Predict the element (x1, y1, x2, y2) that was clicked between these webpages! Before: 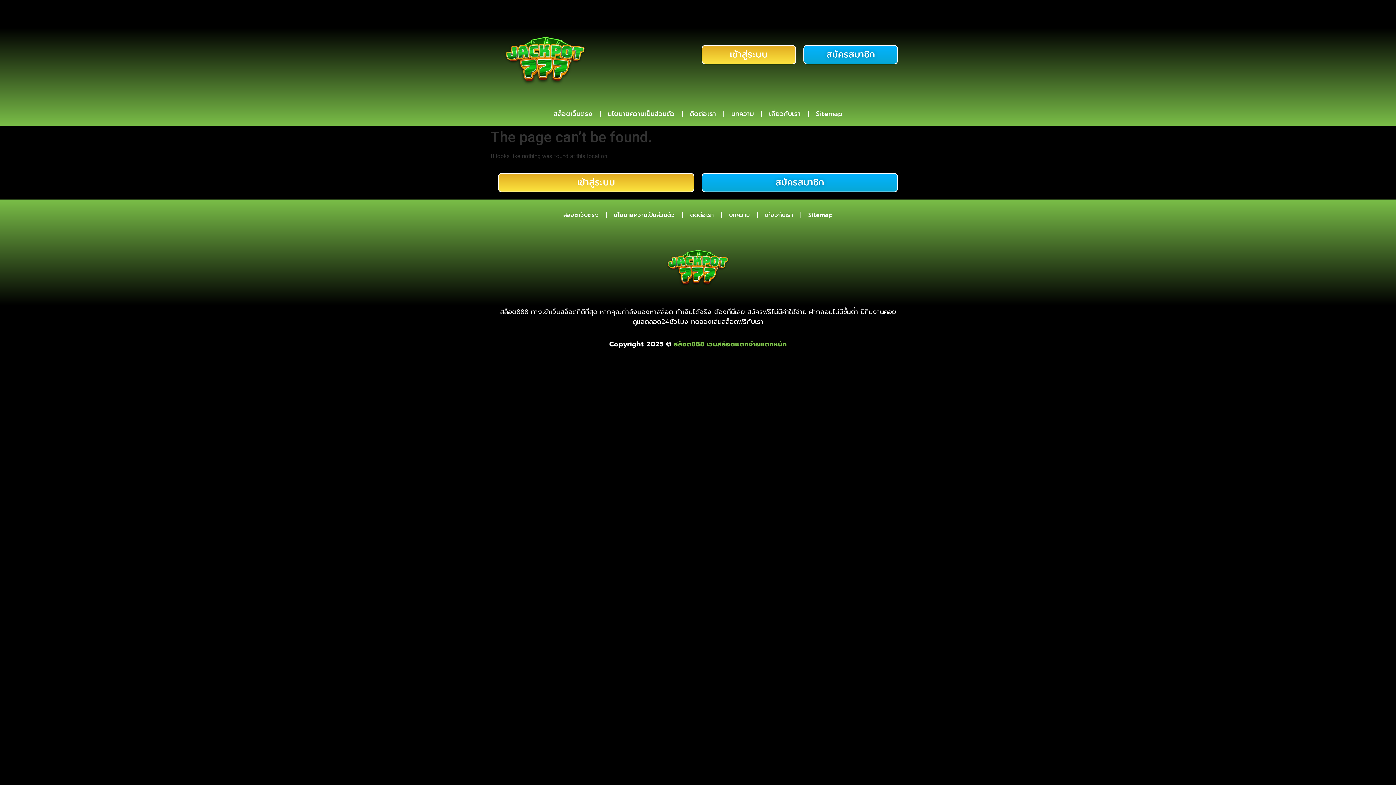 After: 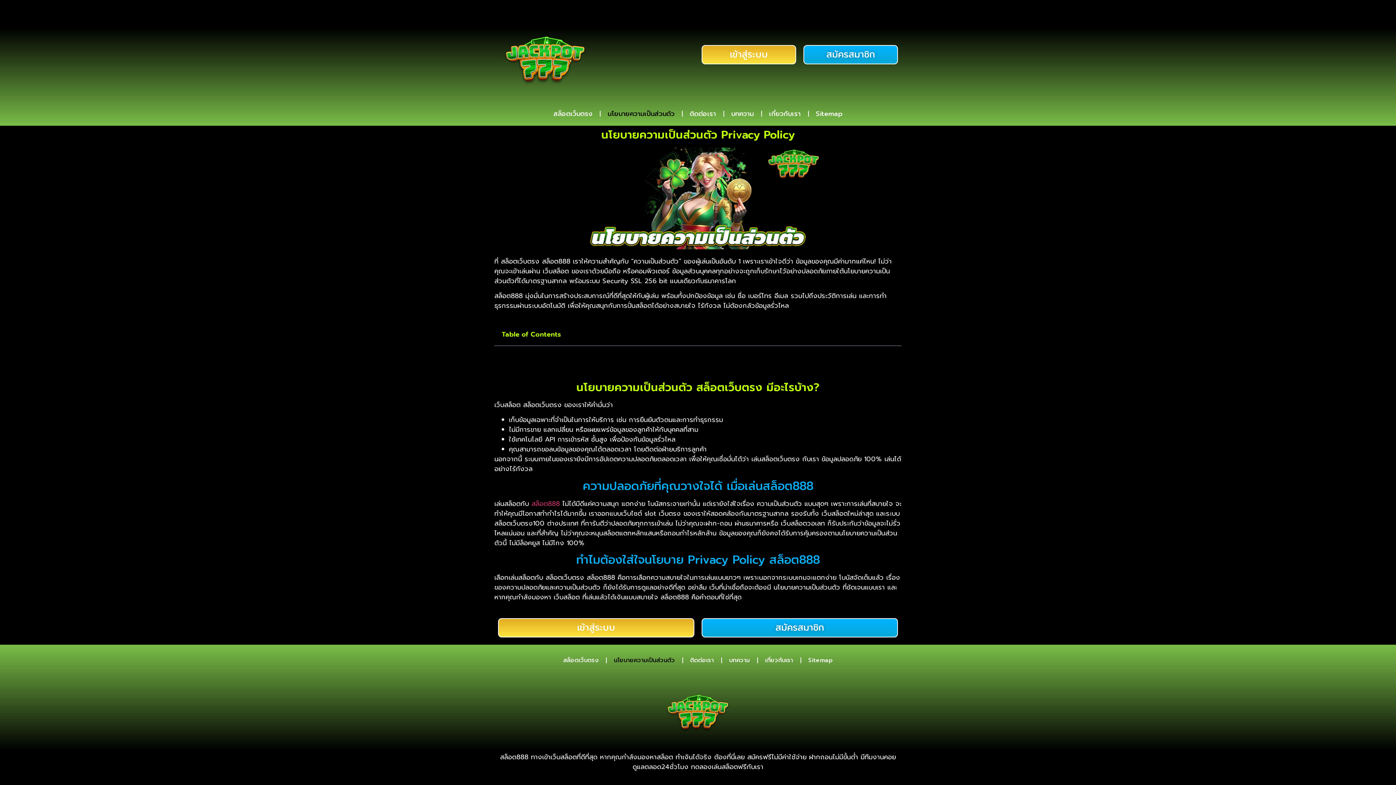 Action: bbox: (606, 207, 682, 223) label: นโยบายความเป็นส่วนตัว